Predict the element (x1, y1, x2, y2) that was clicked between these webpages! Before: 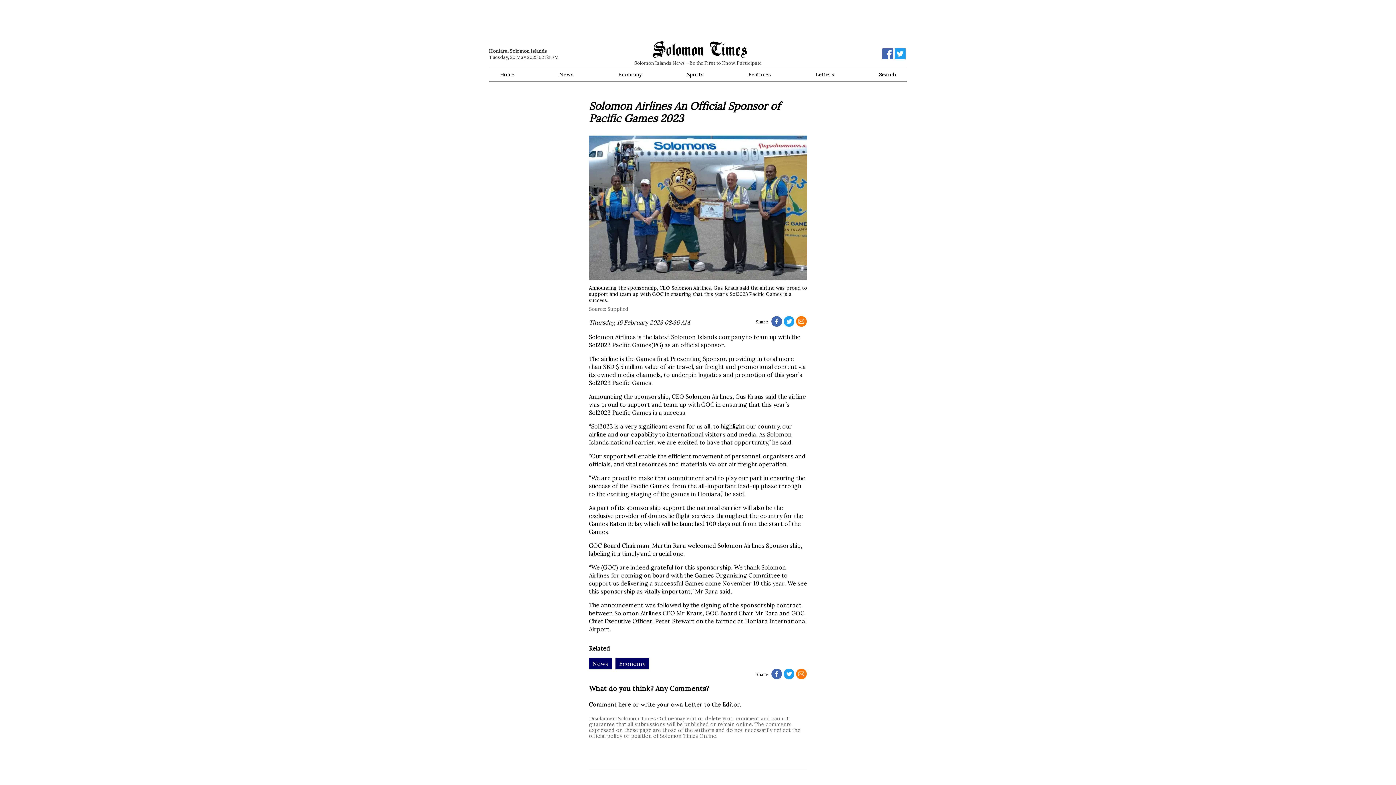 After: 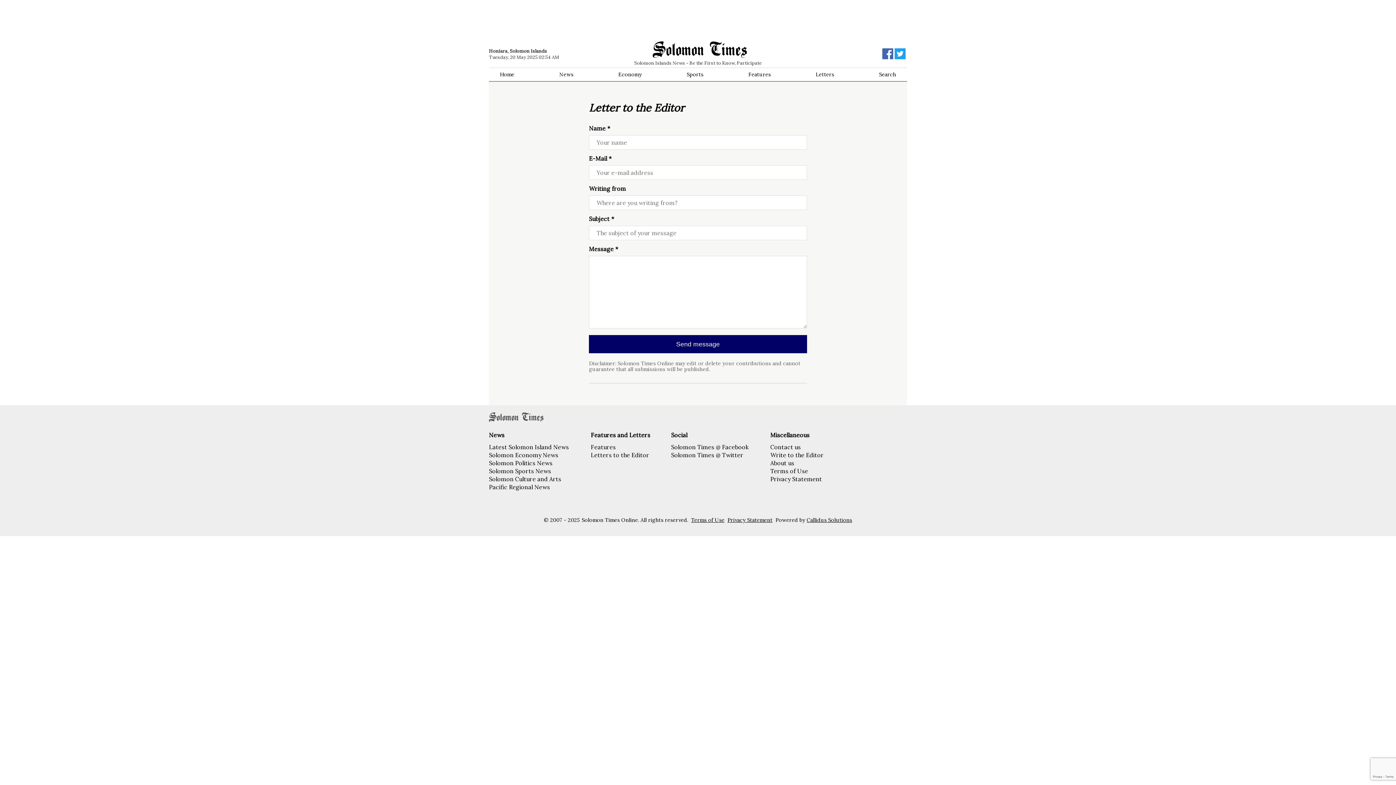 Action: label: Letter to the Editor bbox: (684, 701, 740, 708)